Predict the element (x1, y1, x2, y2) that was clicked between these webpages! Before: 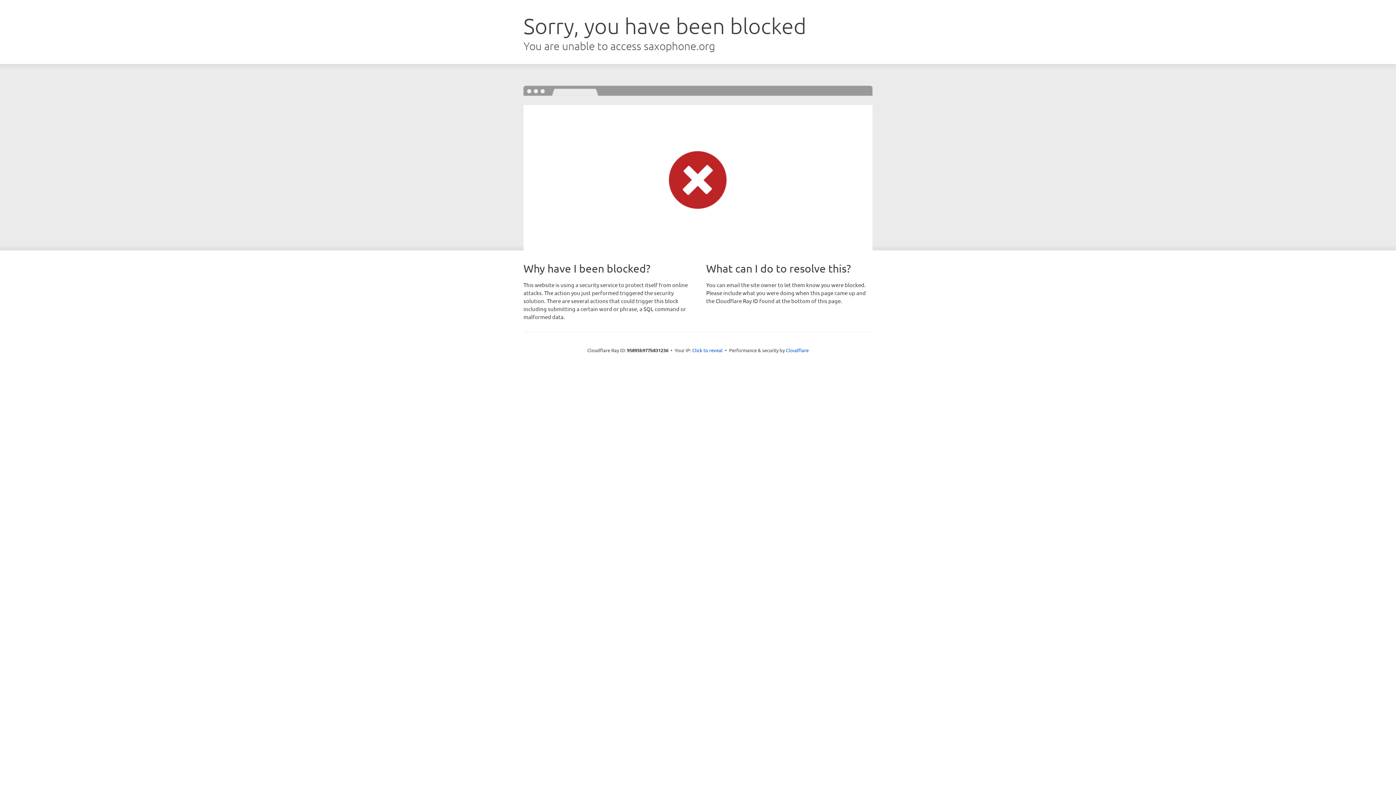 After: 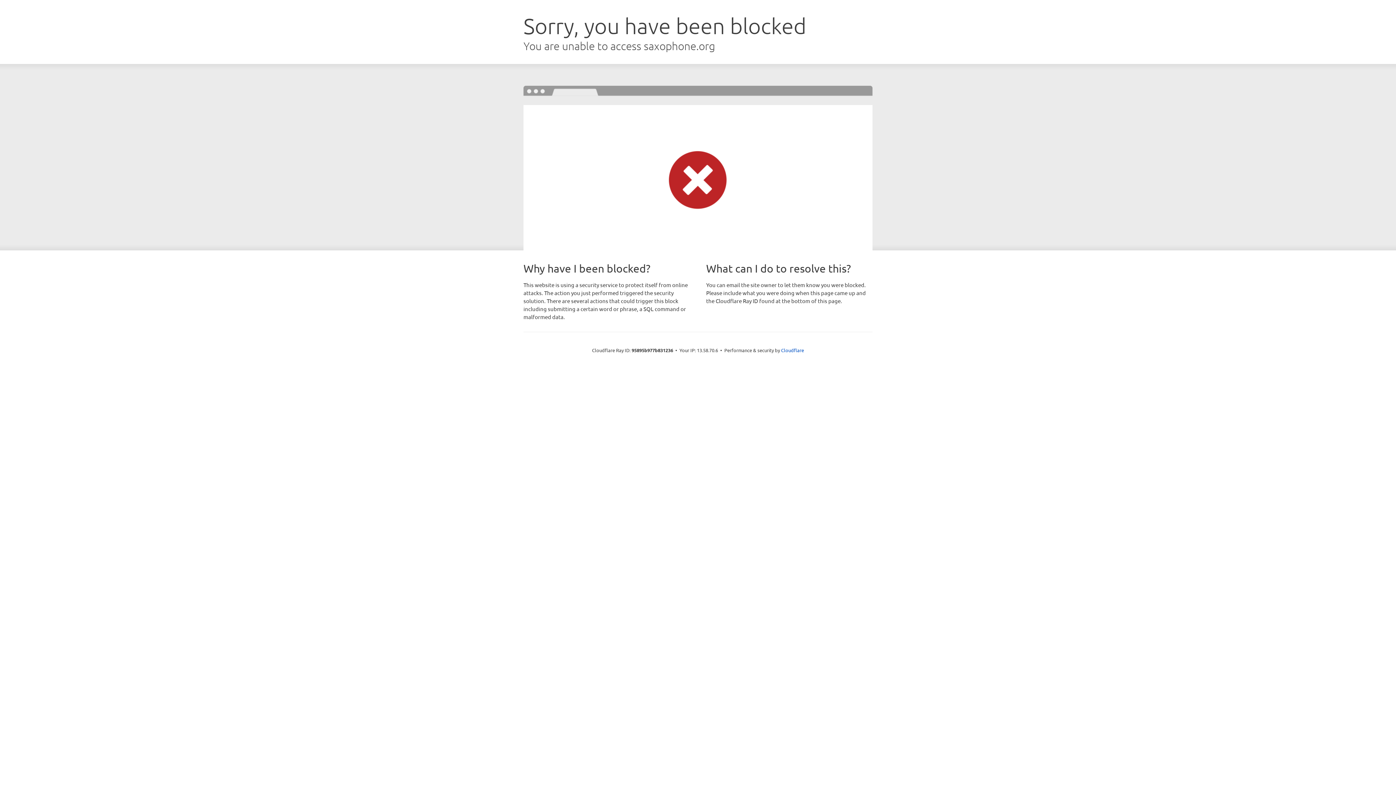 Action: bbox: (692, 346, 722, 353) label: Click to reveal